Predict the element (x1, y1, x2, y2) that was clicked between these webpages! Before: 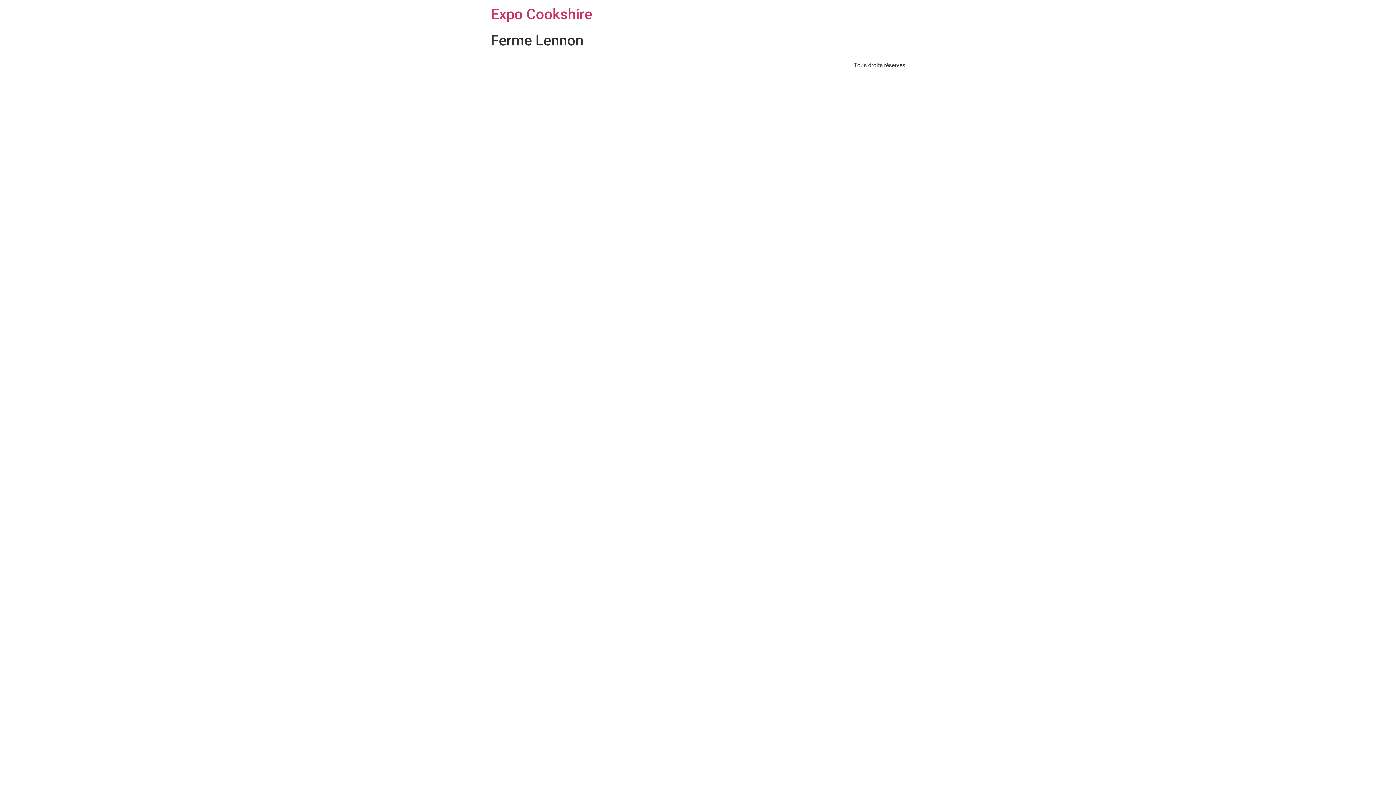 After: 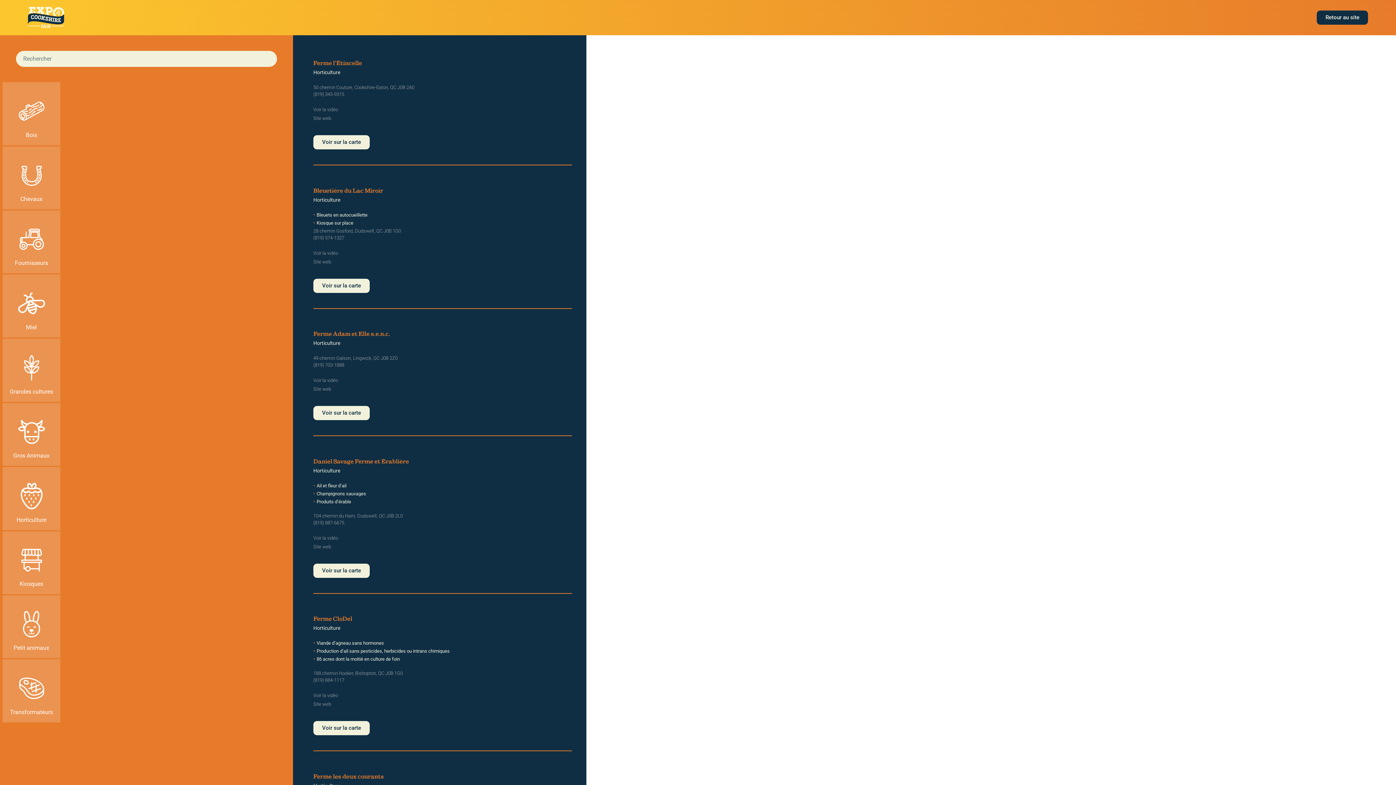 Action: bbox: (490, 5, 592, 22) label: Expo Cookshire